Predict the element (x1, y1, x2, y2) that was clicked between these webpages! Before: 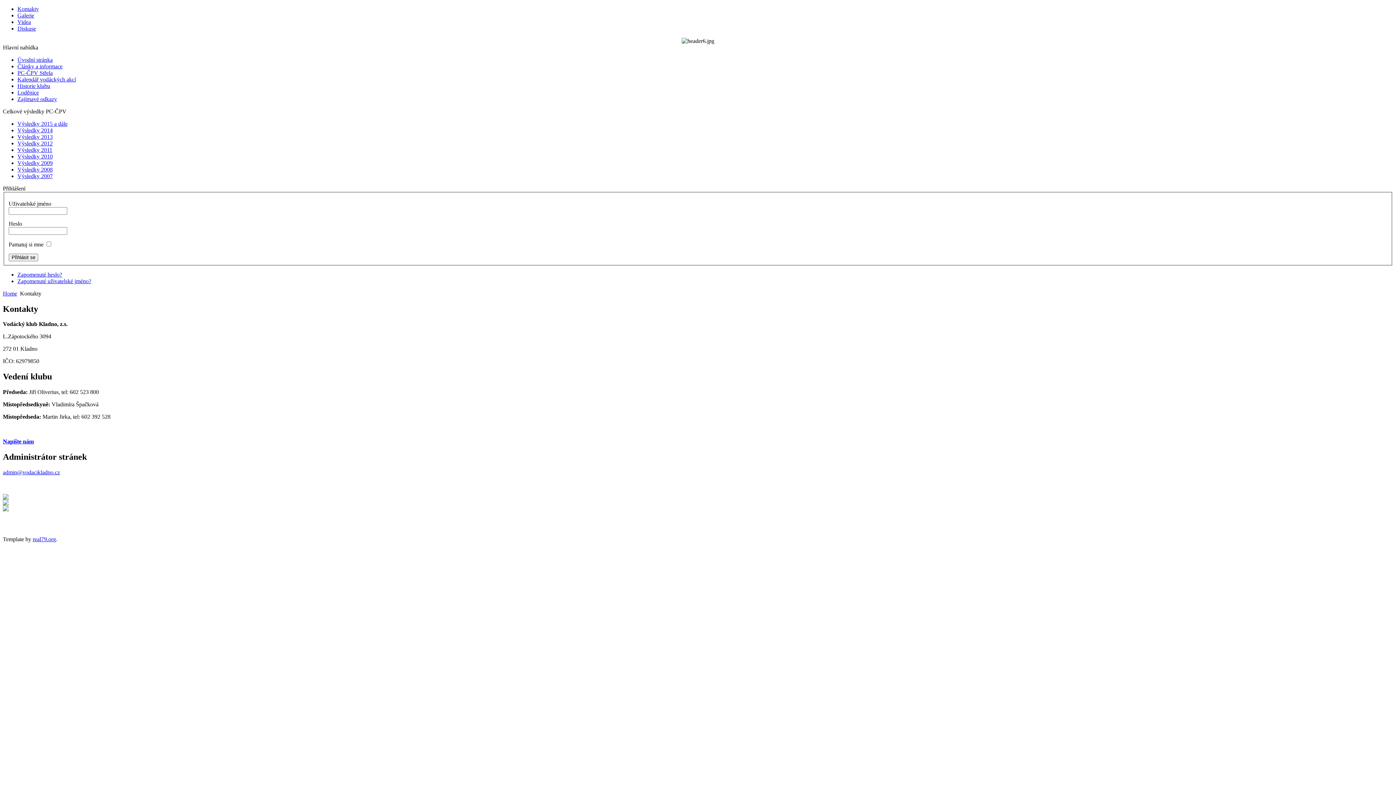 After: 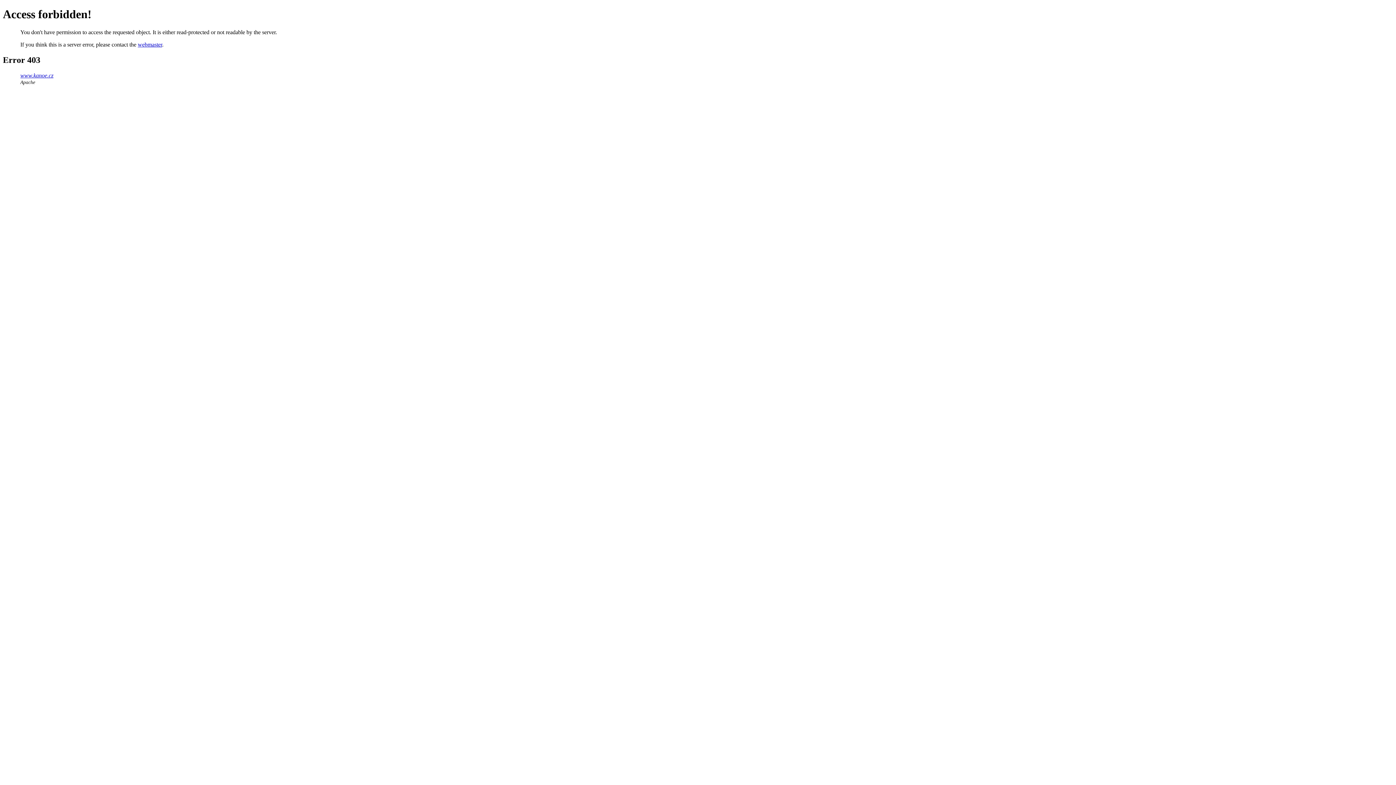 Action: bbox: (17, 160, 52, 166) label: Výsledky 2009